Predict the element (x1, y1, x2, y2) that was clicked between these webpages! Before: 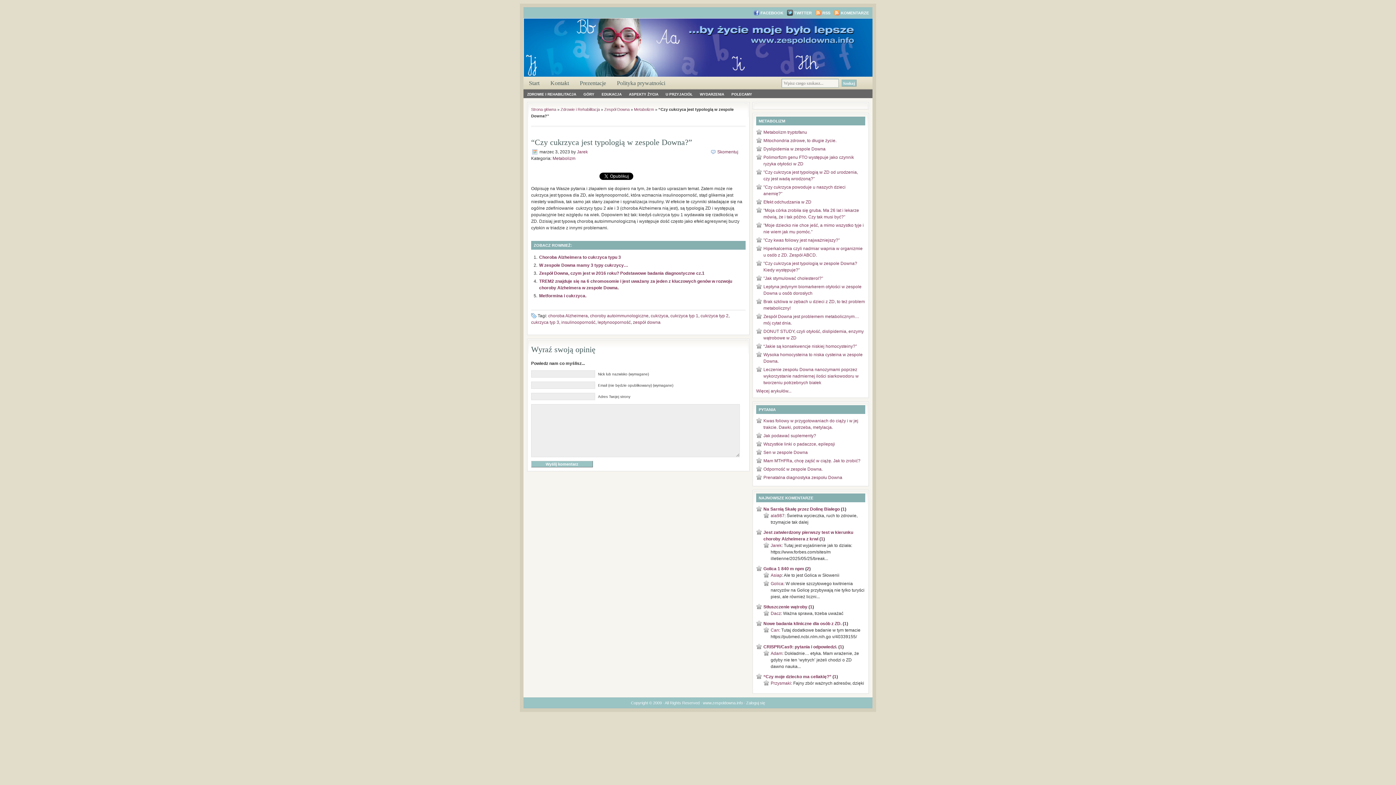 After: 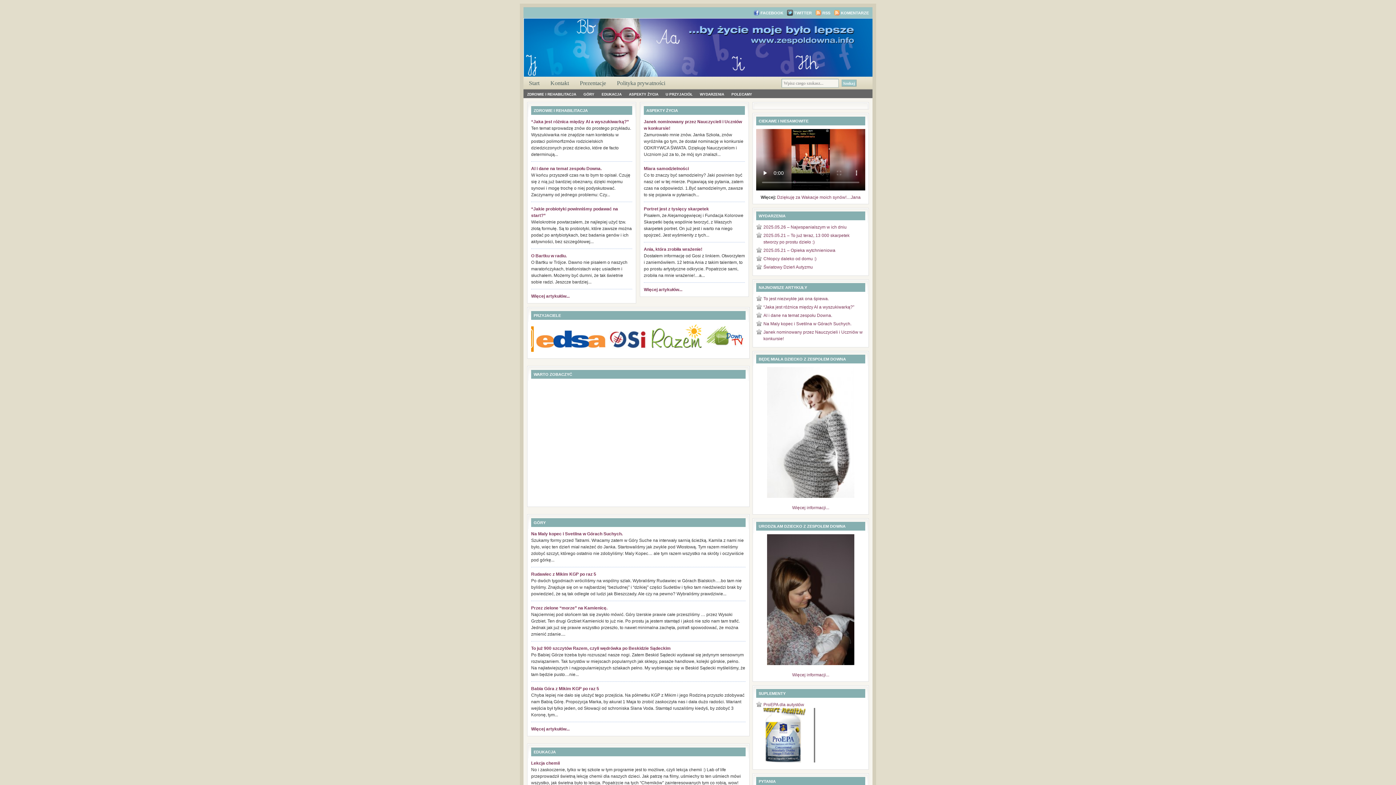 Action: label: Start bbox: (523, 76, 545, 89)